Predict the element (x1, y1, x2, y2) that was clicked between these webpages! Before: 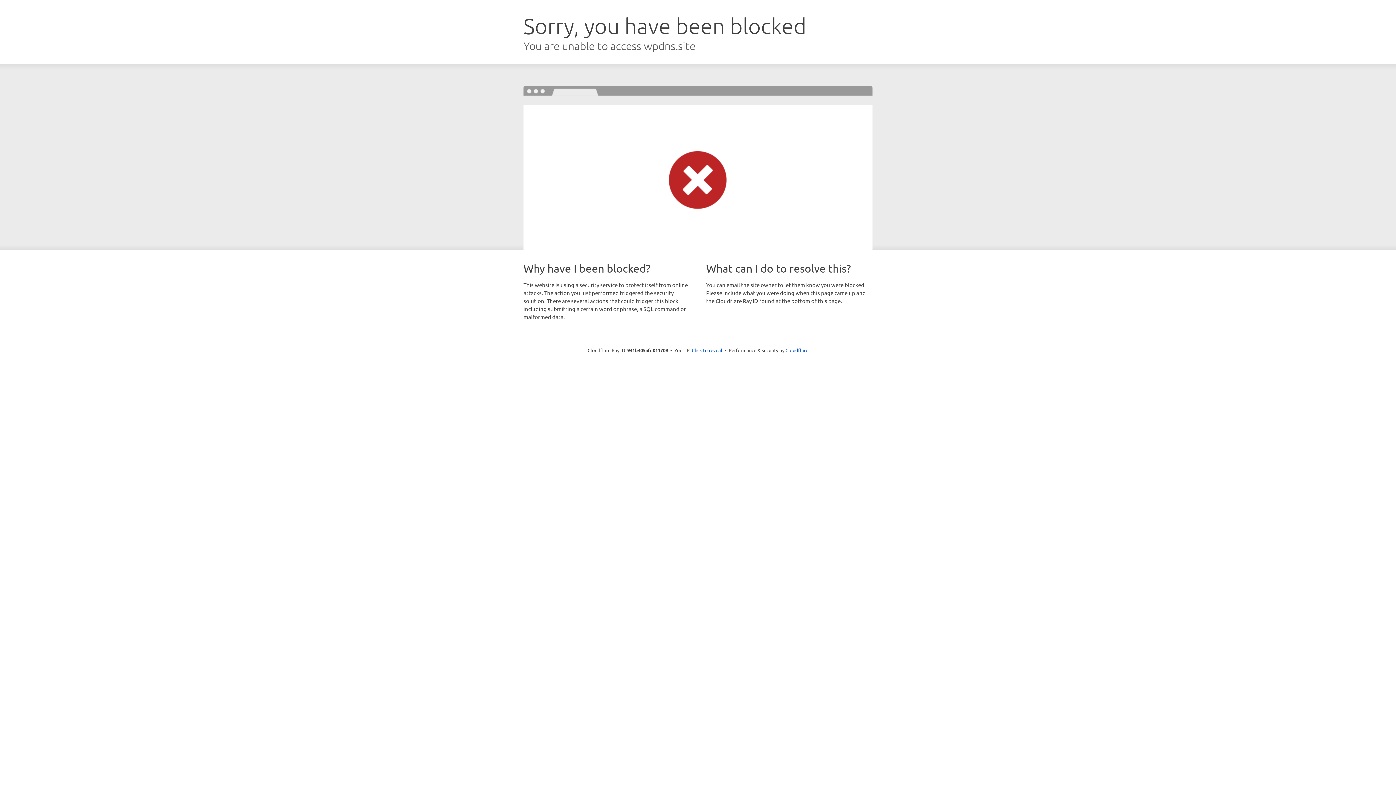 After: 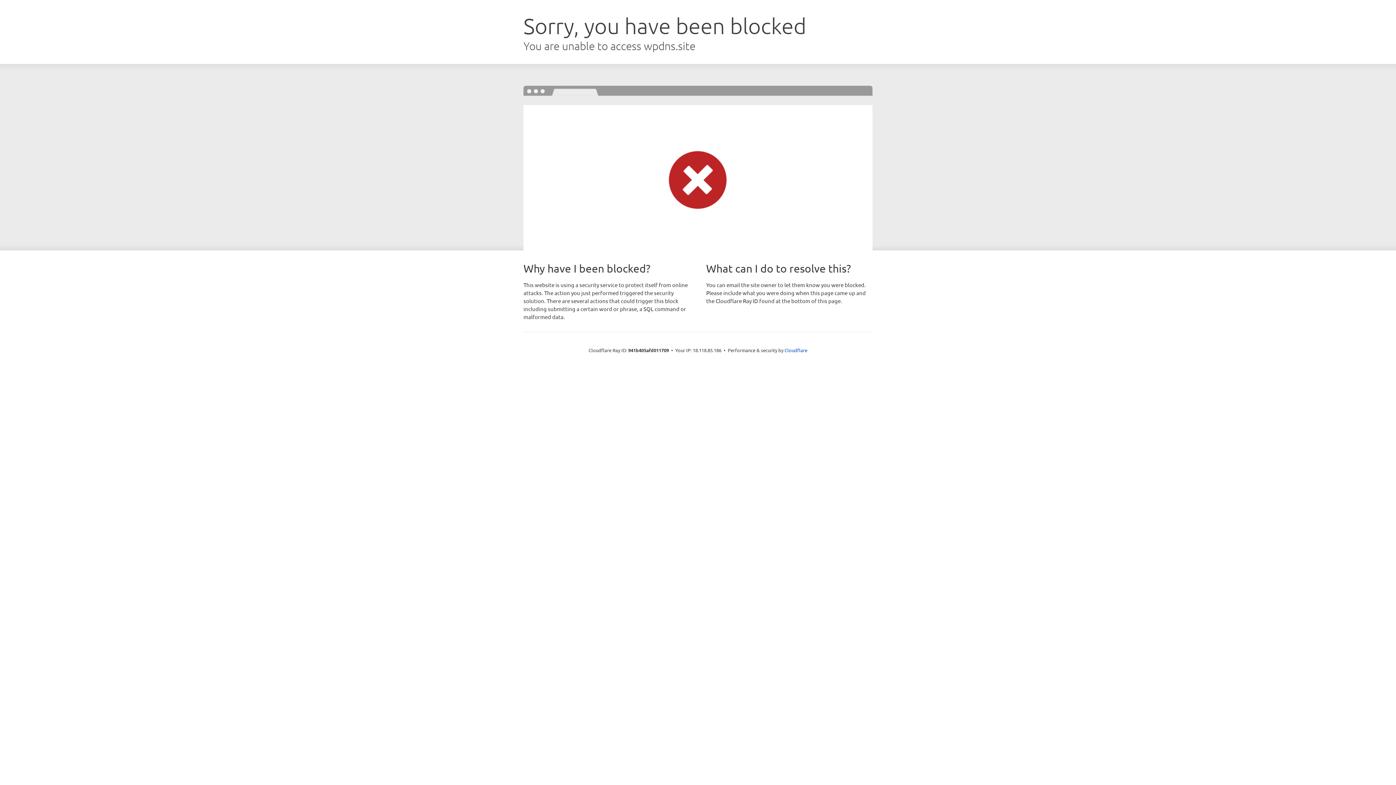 Action: bbox: (692, 346, 722, 353) label: Click to reveal